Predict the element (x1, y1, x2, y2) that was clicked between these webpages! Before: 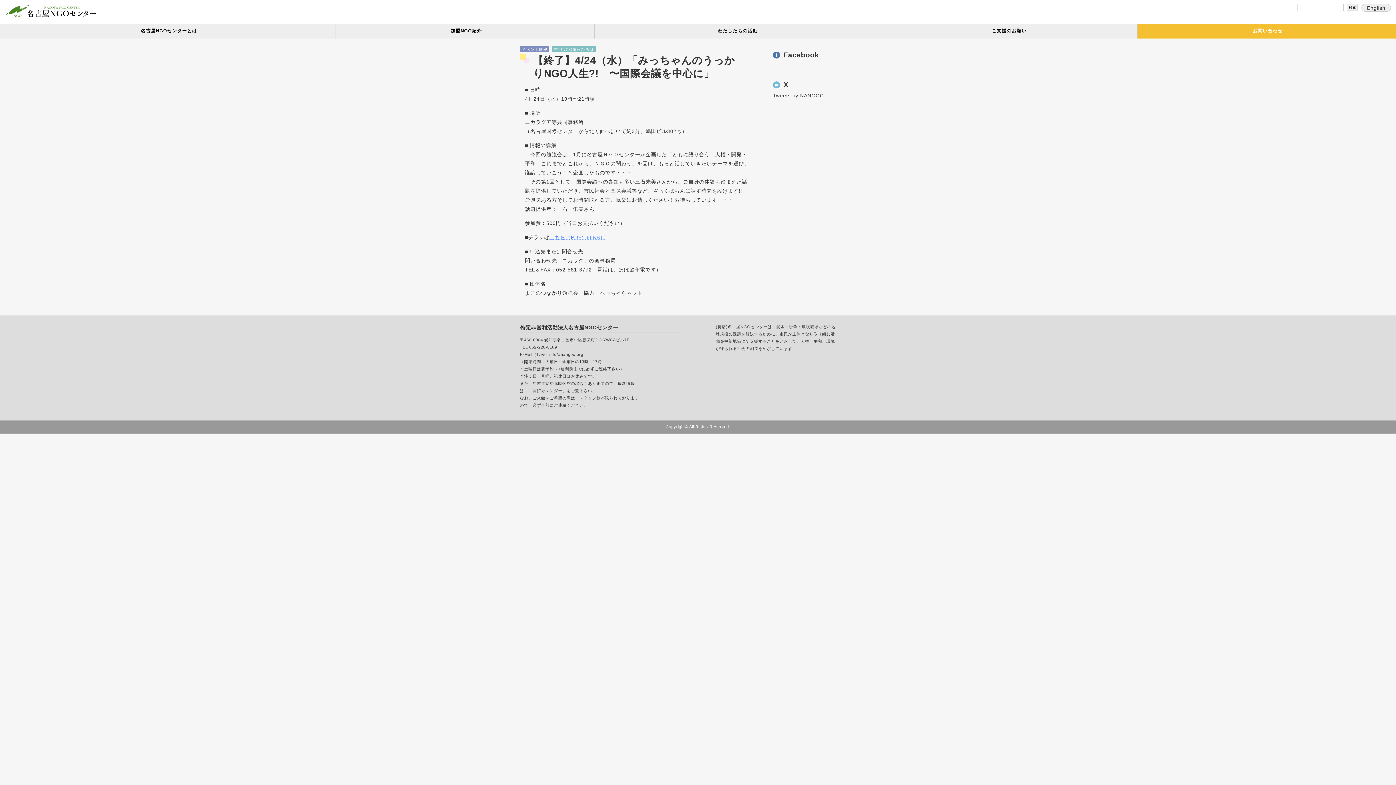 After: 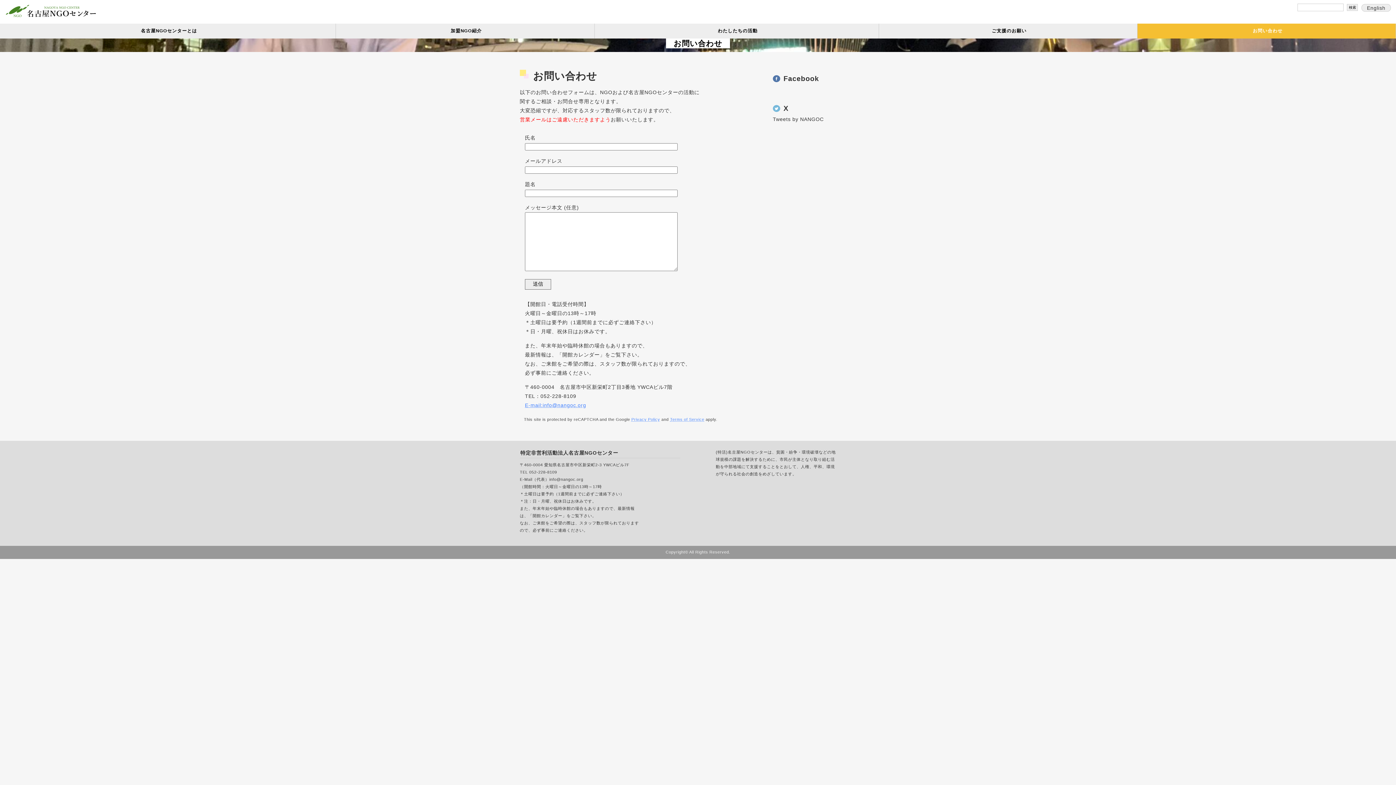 Action: bbox: (1146, 28, 1389, 33) label: お問い合わせ
